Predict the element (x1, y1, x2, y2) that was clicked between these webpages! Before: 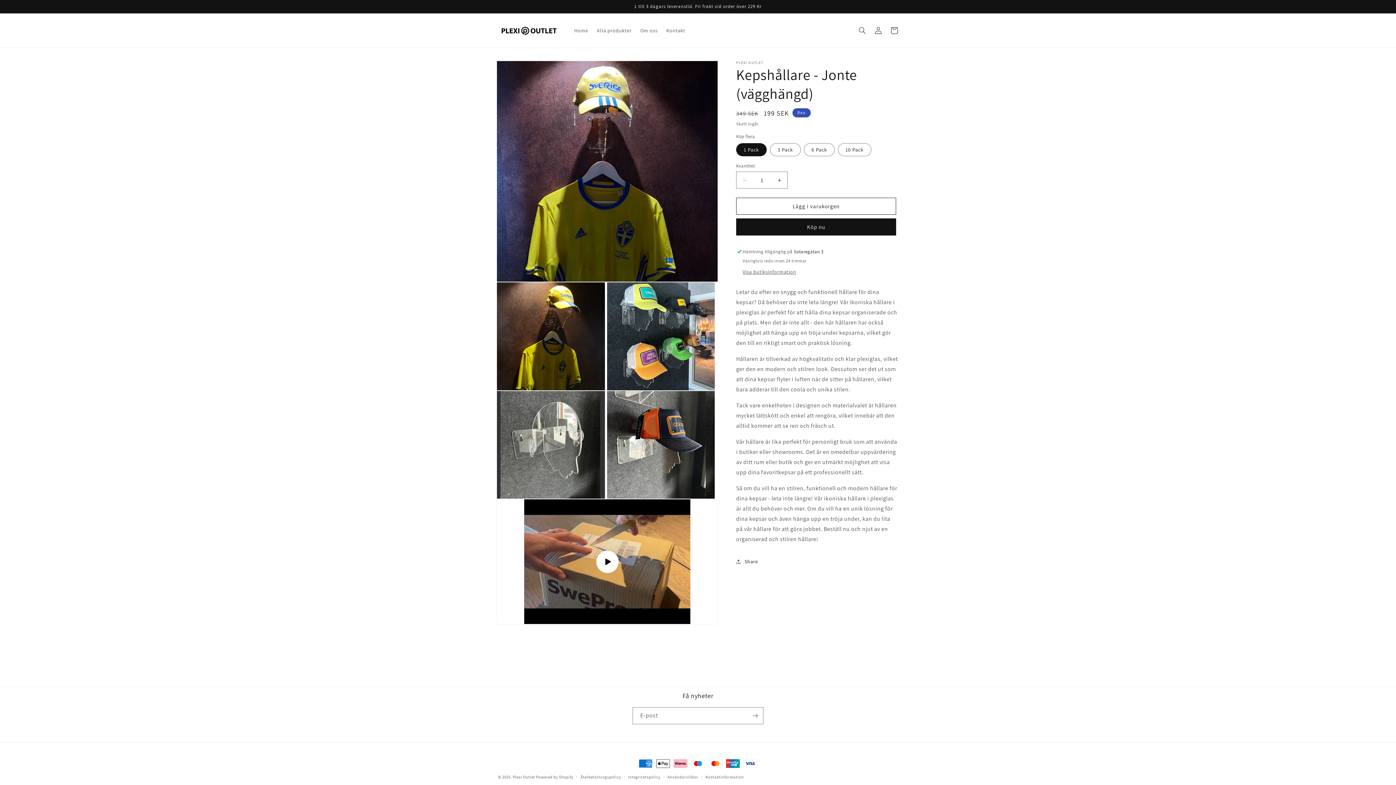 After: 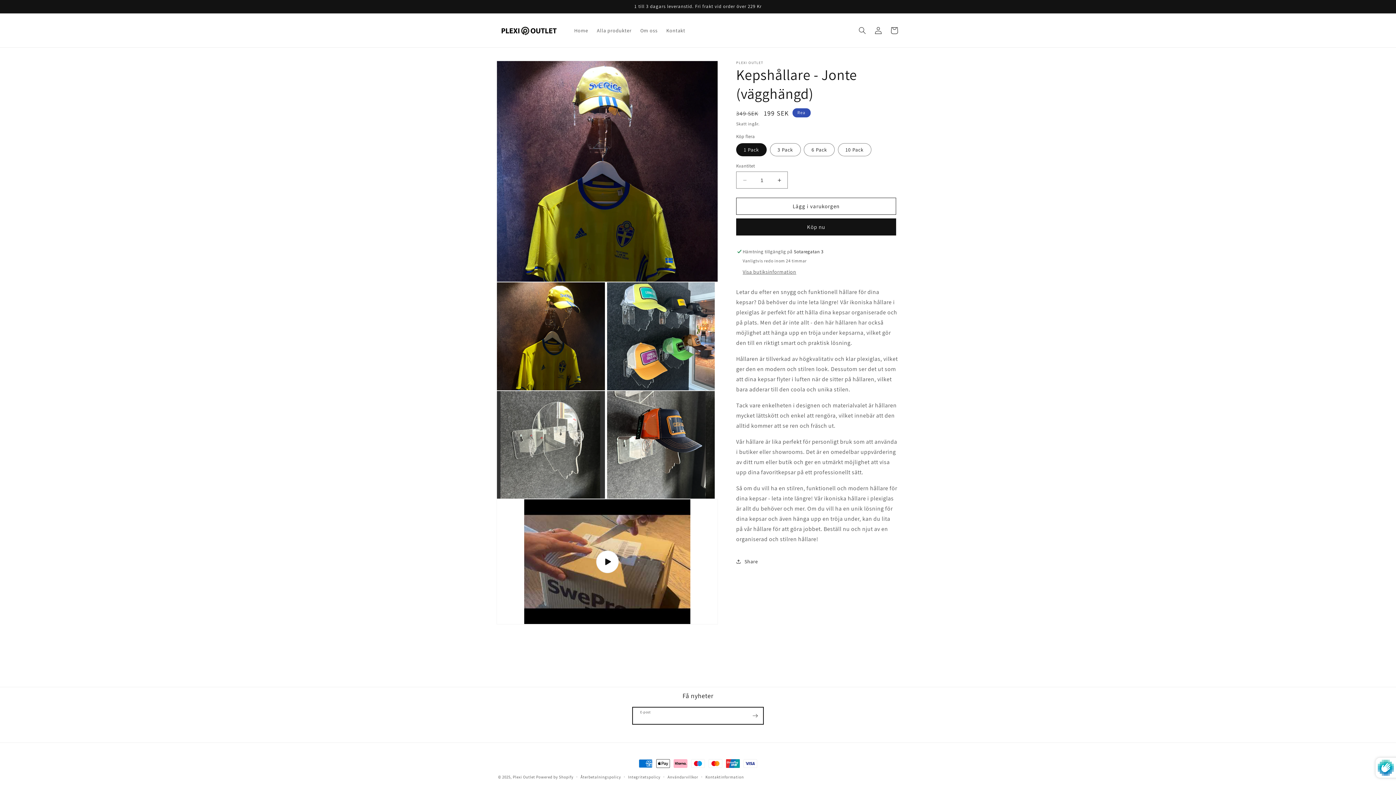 Action: label: Prenumerera bbox: (747, 707, 763, 724)